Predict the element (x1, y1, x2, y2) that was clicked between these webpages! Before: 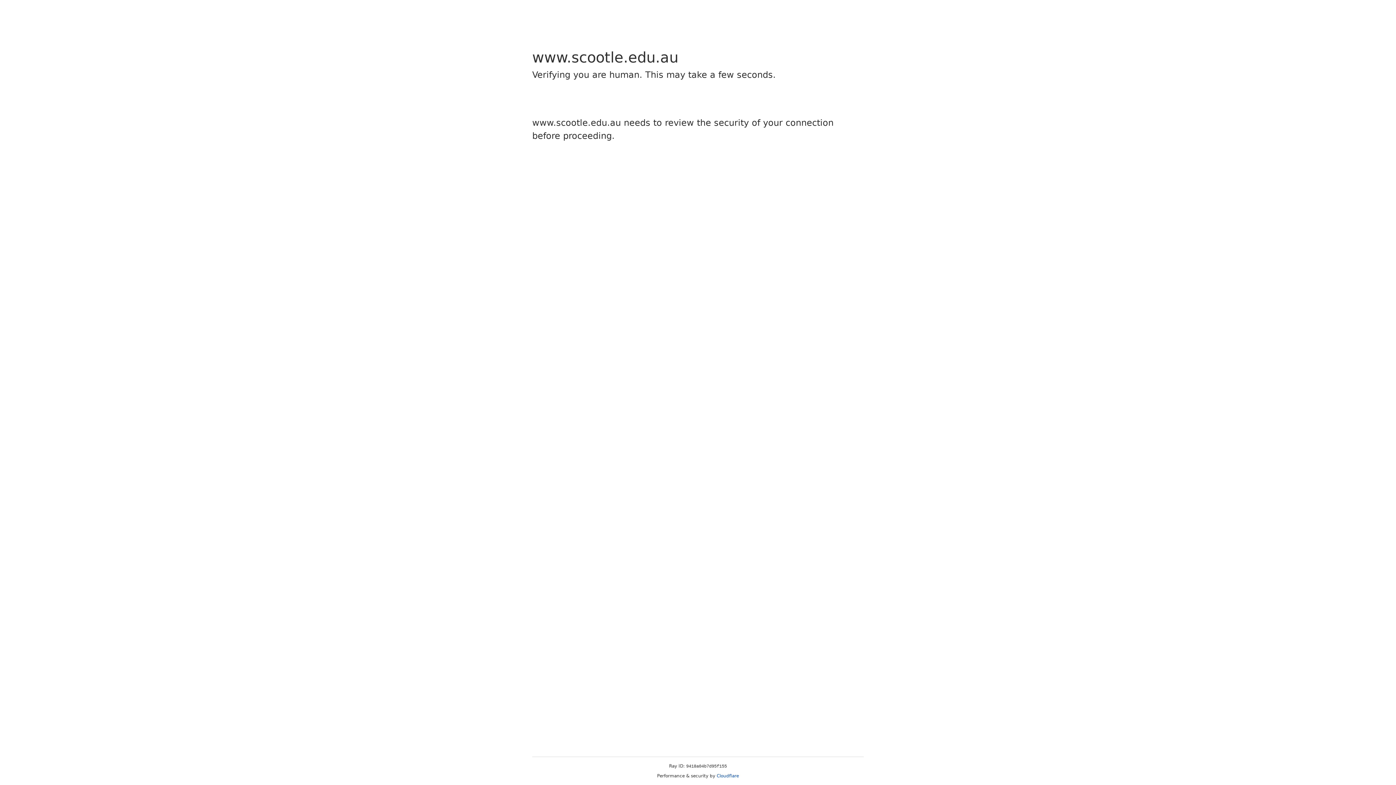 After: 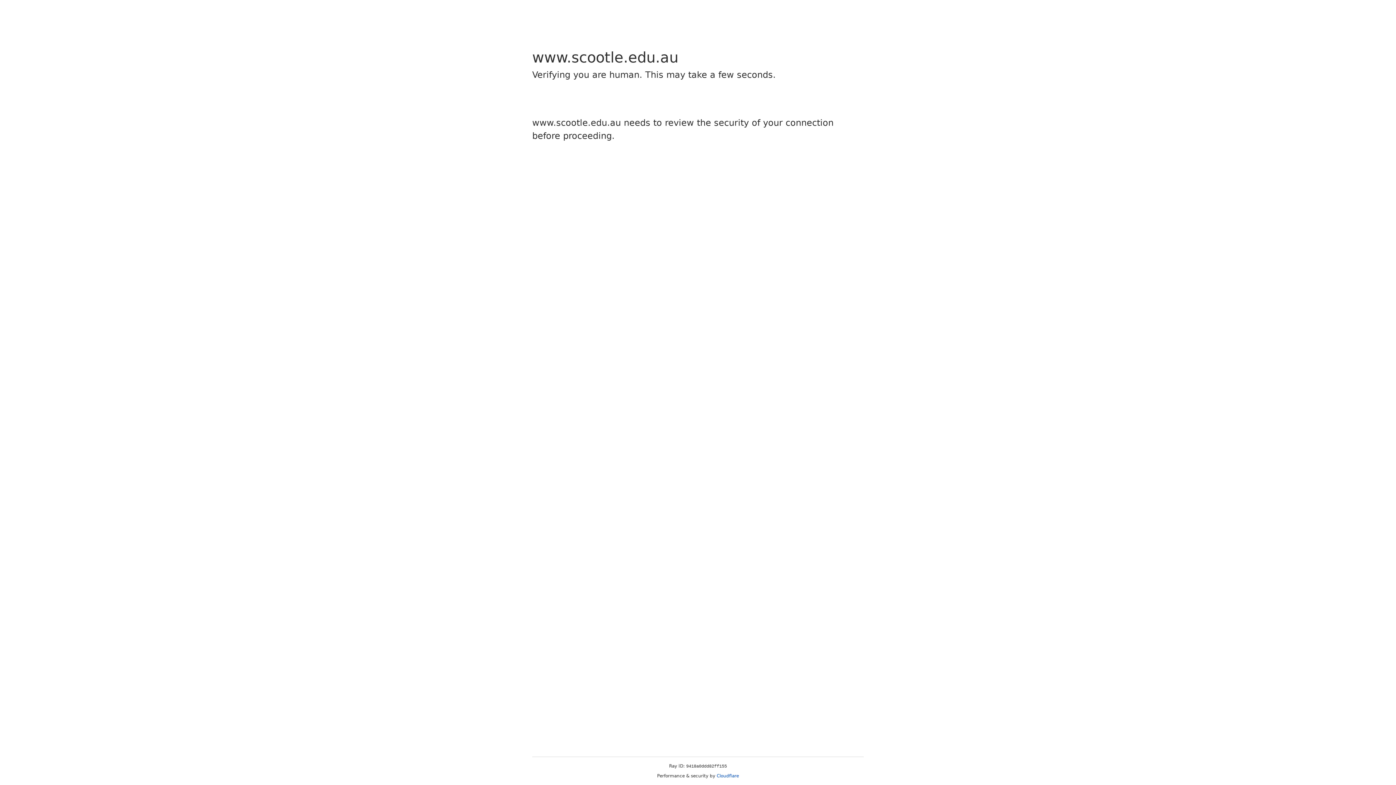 Action: label: Cloudflare bbox: (716, 773, 739, 778)